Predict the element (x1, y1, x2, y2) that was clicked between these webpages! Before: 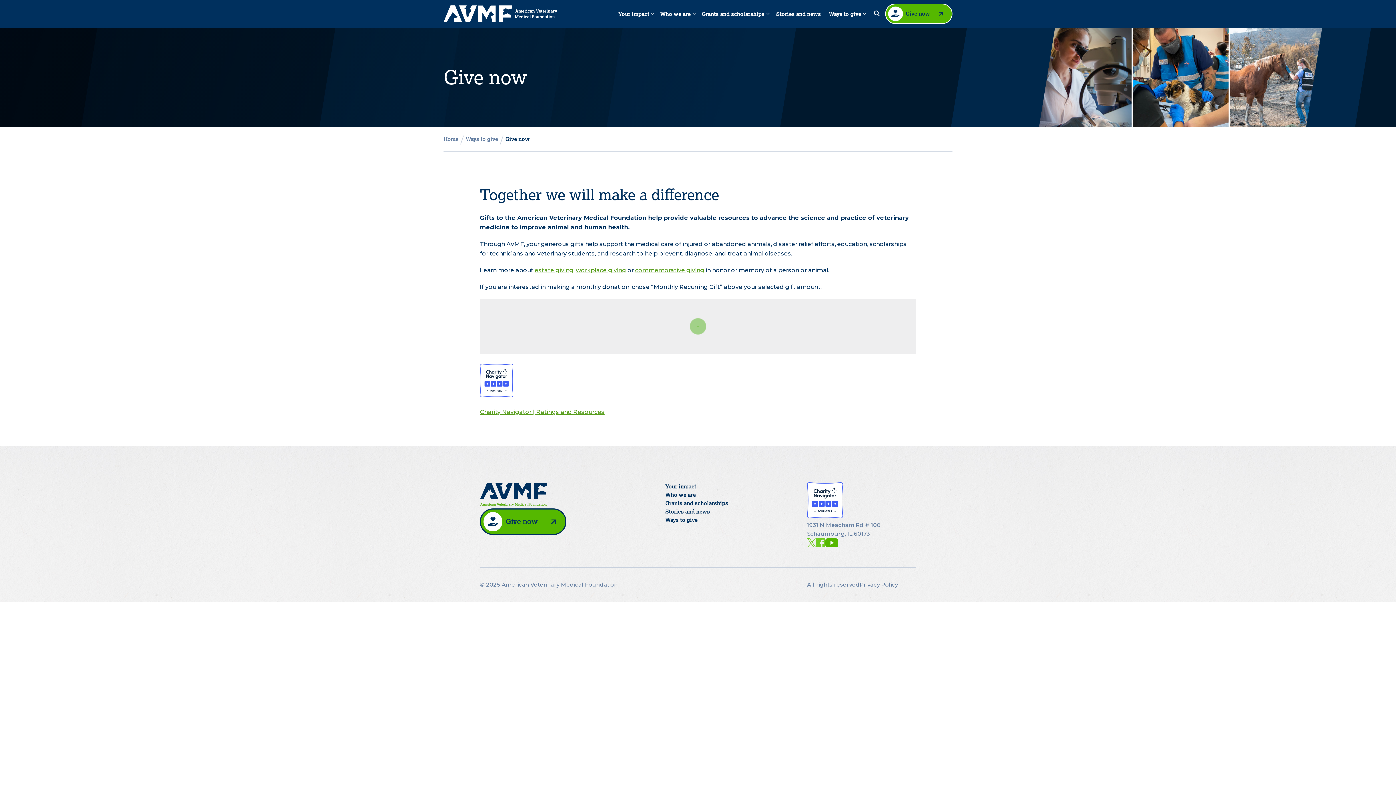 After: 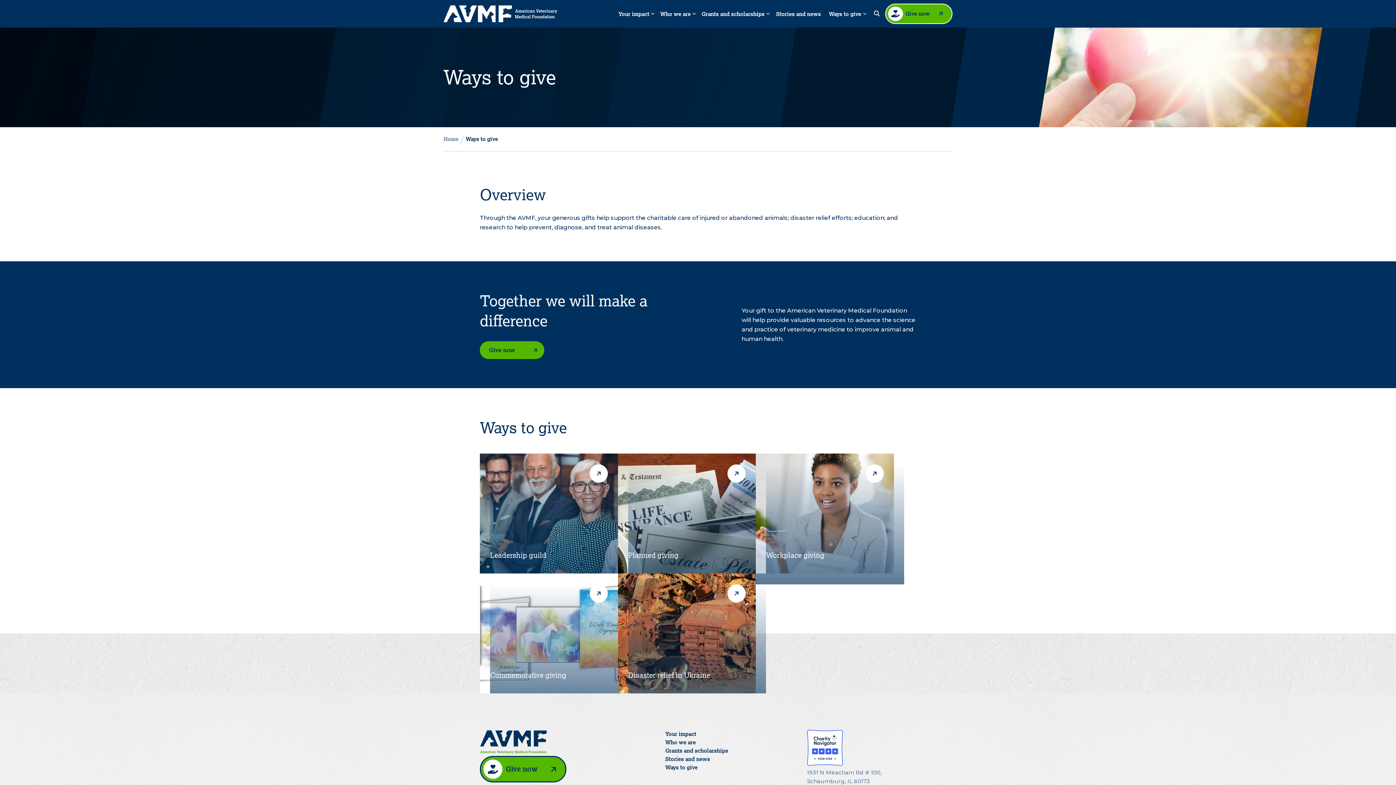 Action: bbox: (665, 516, 697, 524) label: Ways to give